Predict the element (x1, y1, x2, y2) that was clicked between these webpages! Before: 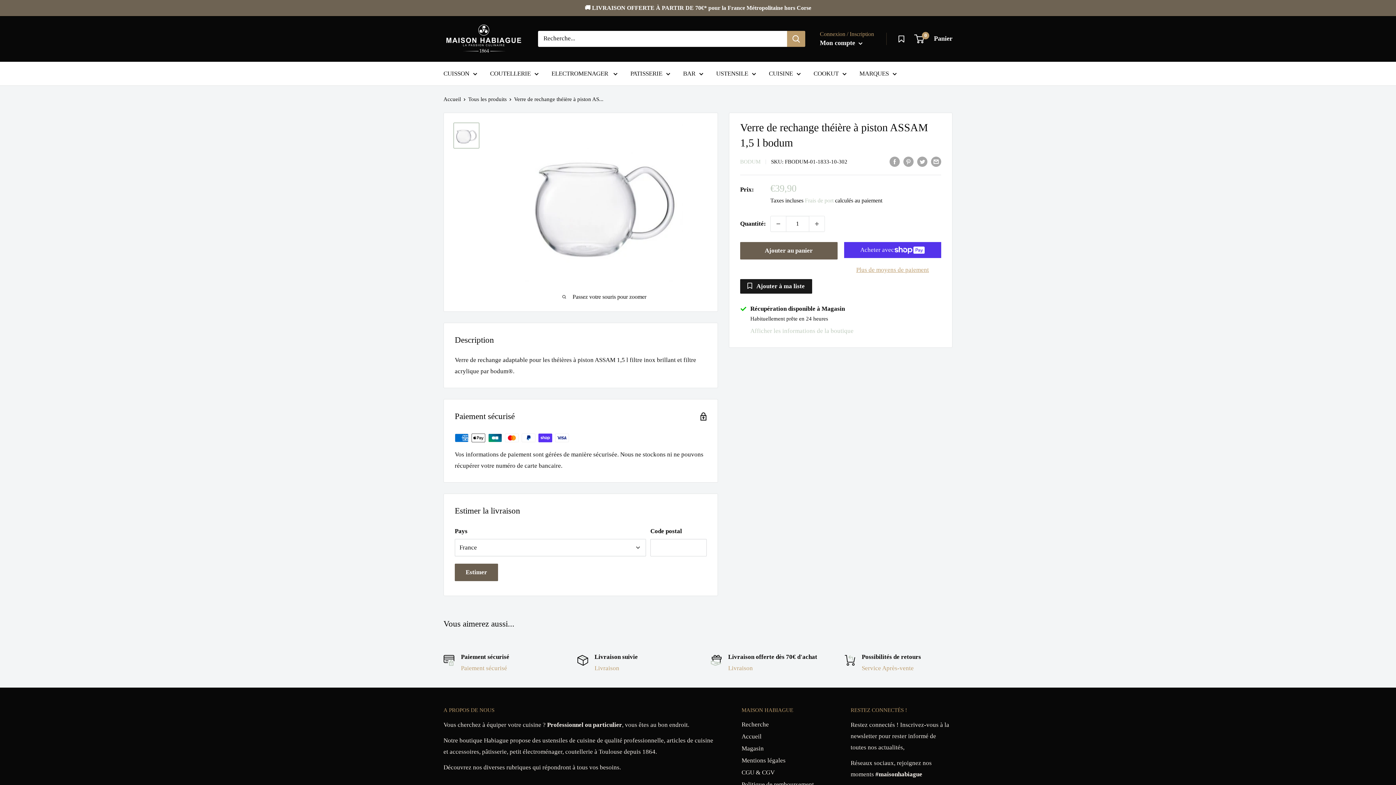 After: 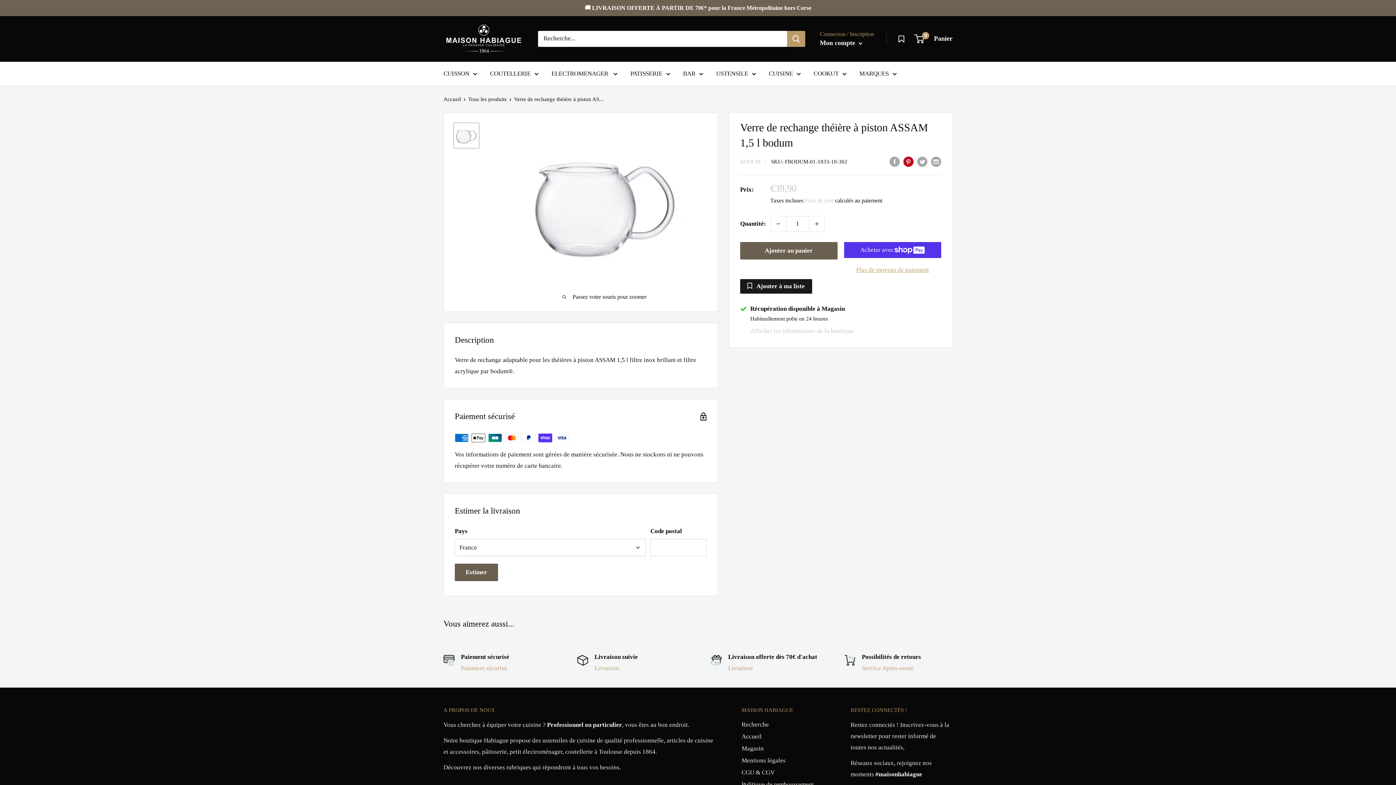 Action: label: Pin sur Pinterest bbox: (903, 155, 913, 166)